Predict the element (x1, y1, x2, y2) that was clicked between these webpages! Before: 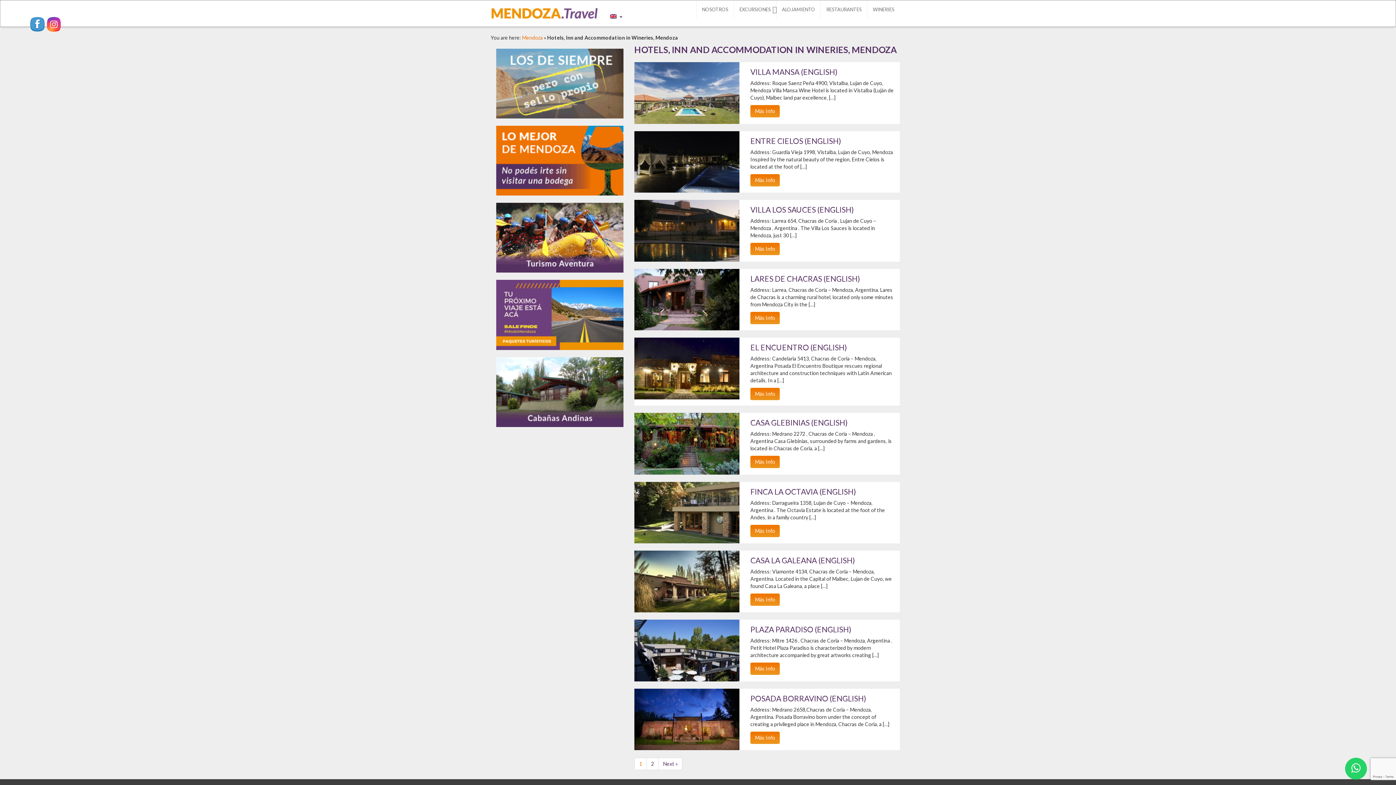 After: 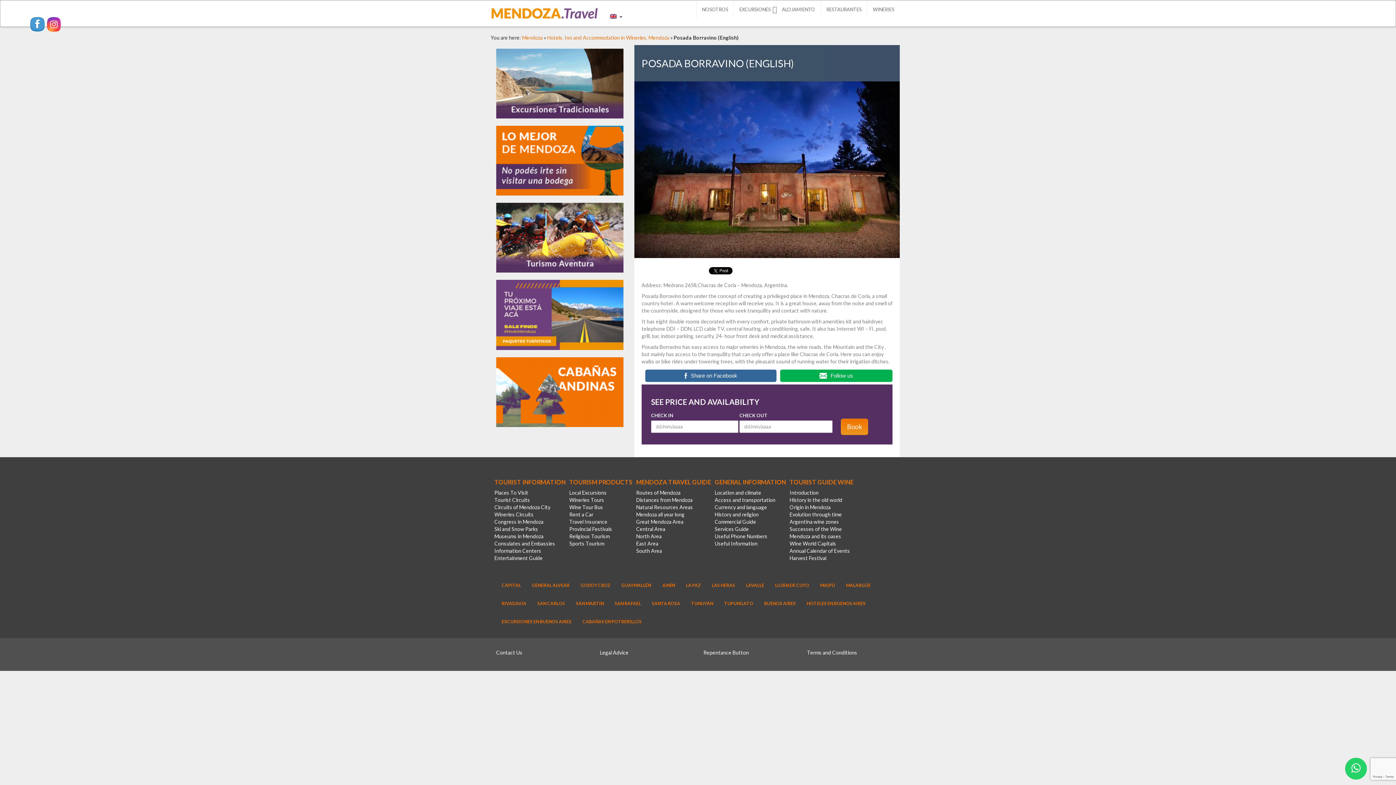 Action: bbox: (634, 688, 739, 750)